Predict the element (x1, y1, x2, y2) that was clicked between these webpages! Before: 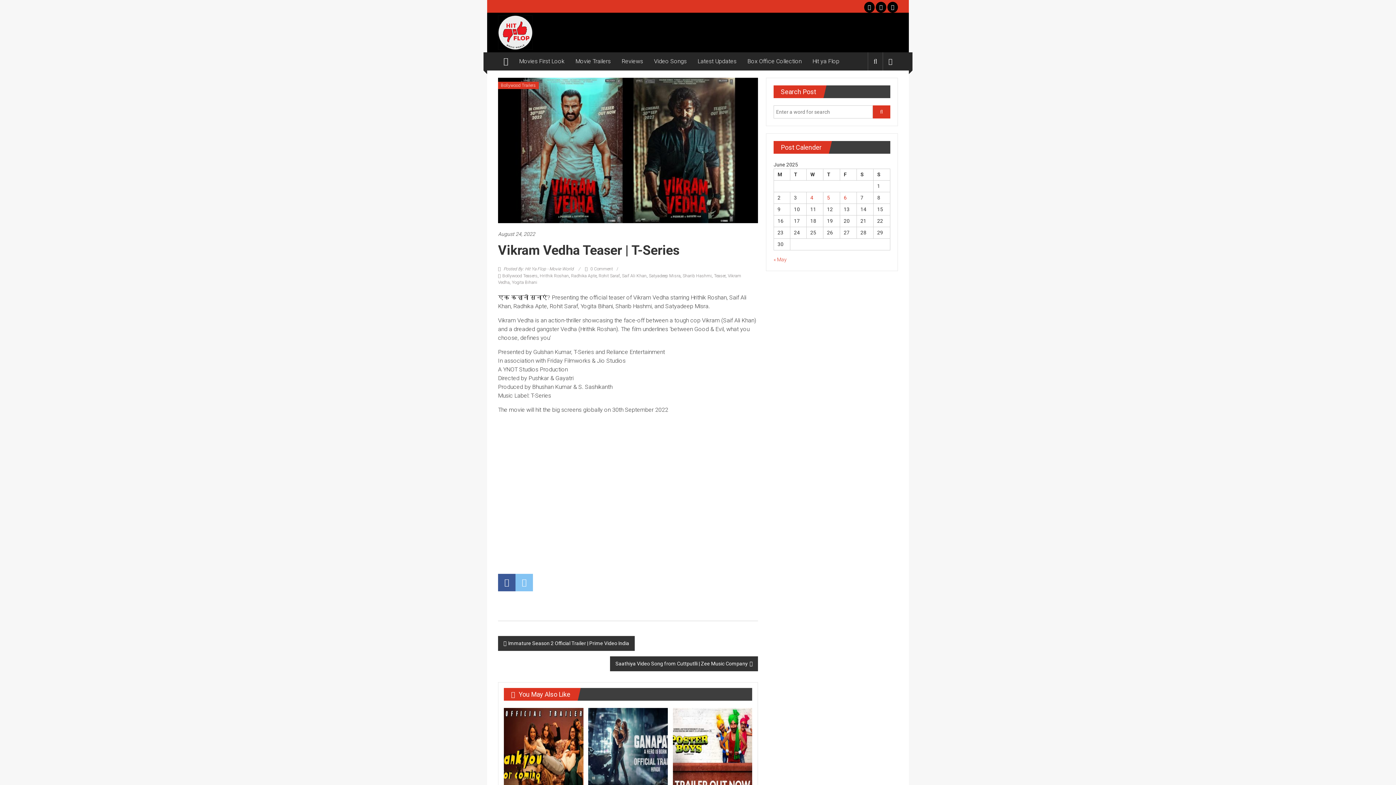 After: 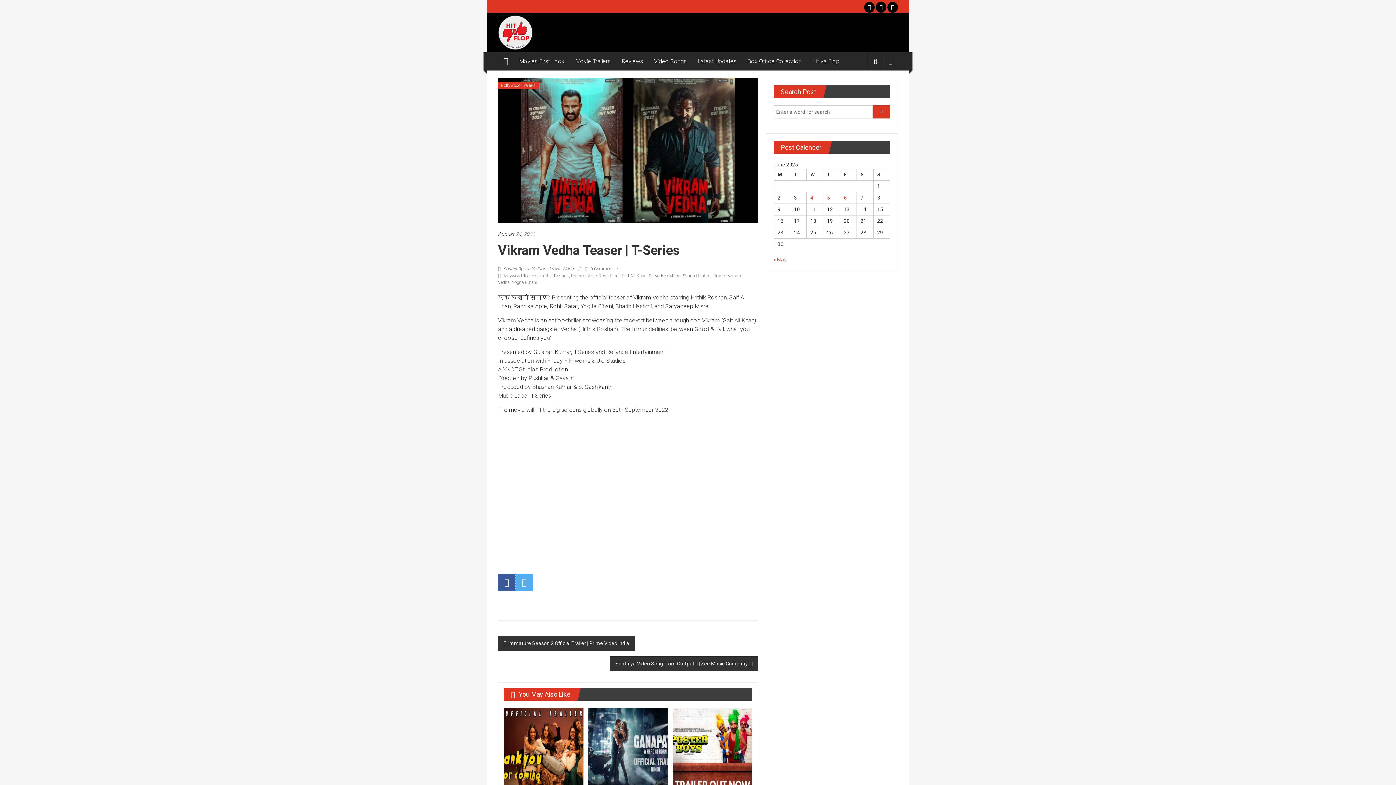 Action: bbox: (515, 574, 533, 591)